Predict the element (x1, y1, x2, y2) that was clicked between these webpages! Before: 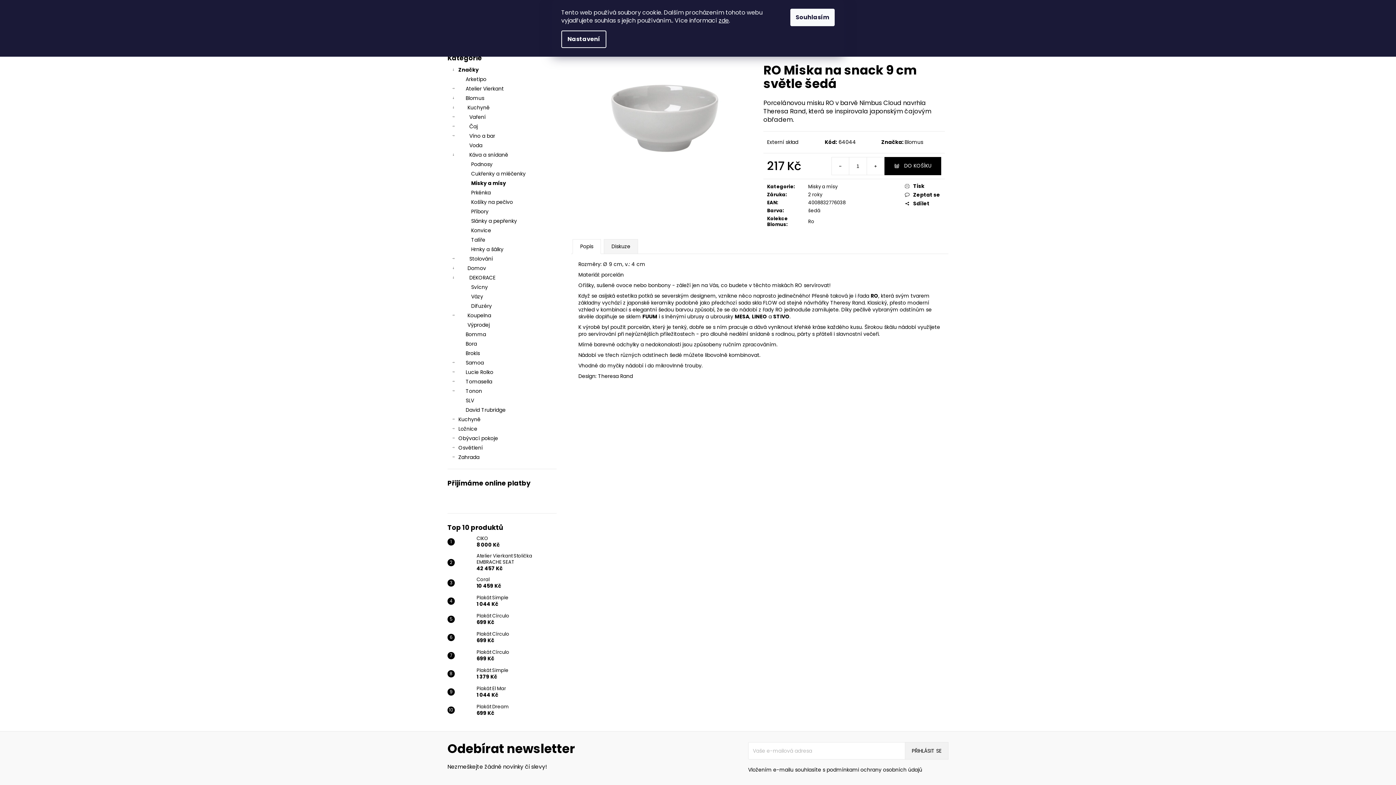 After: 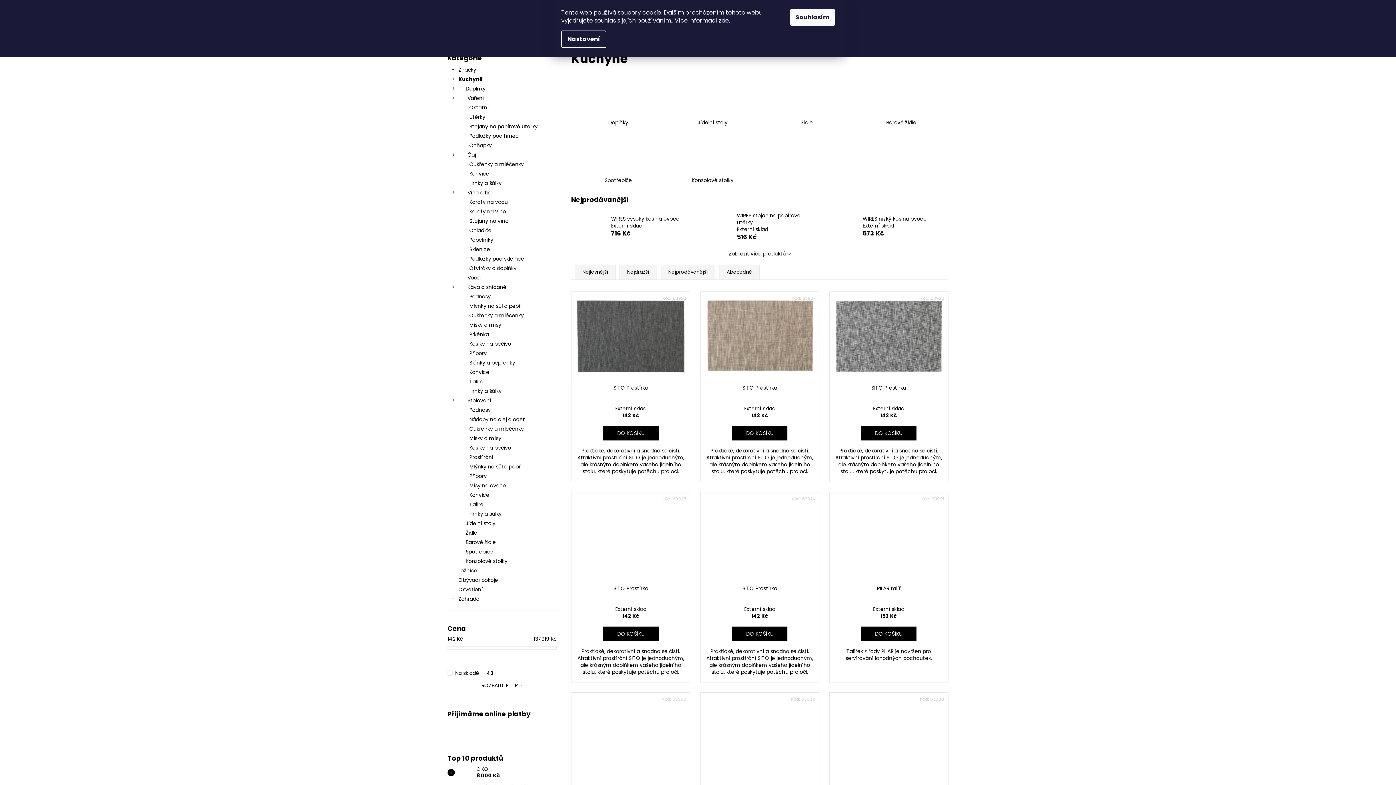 Action: bbox: (447, 414, 556, 424) label: Kuchyně
 